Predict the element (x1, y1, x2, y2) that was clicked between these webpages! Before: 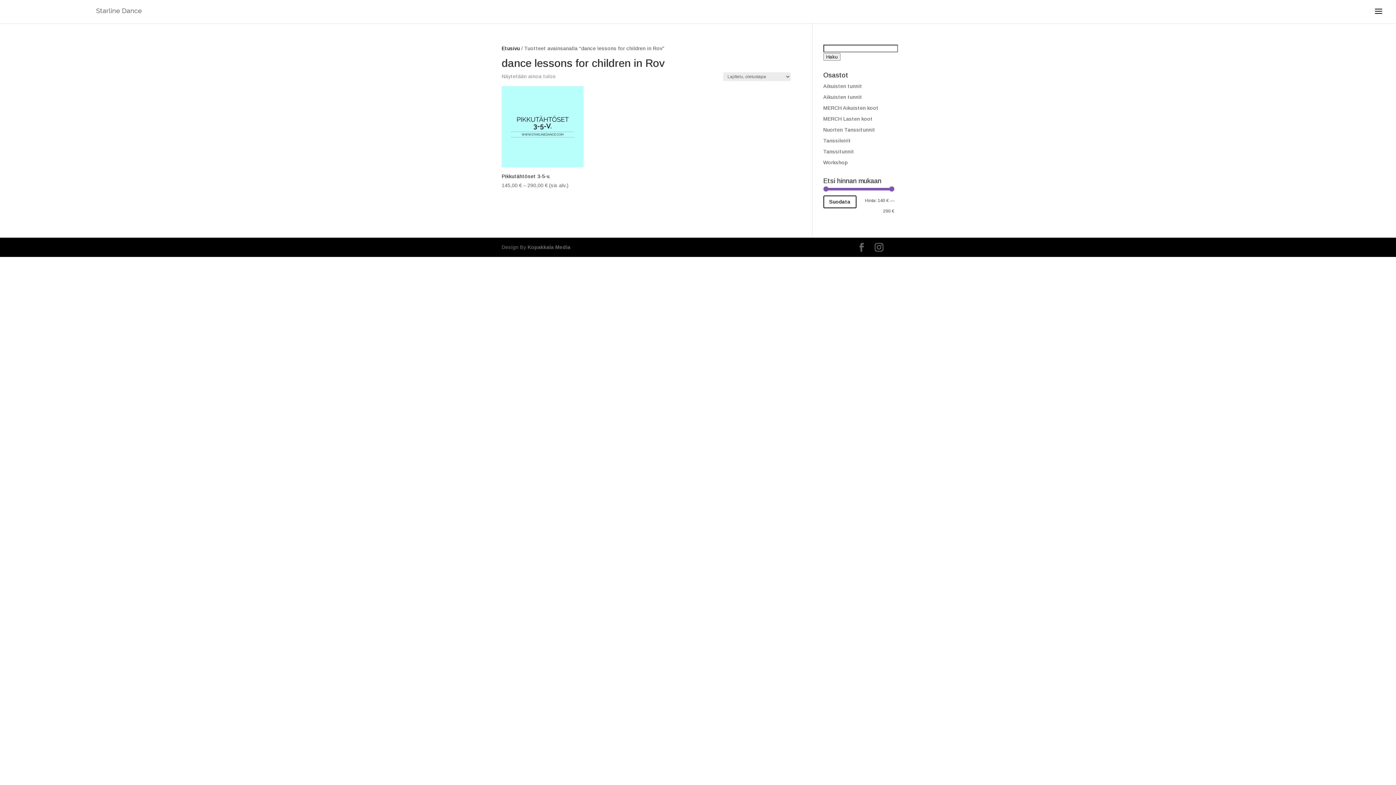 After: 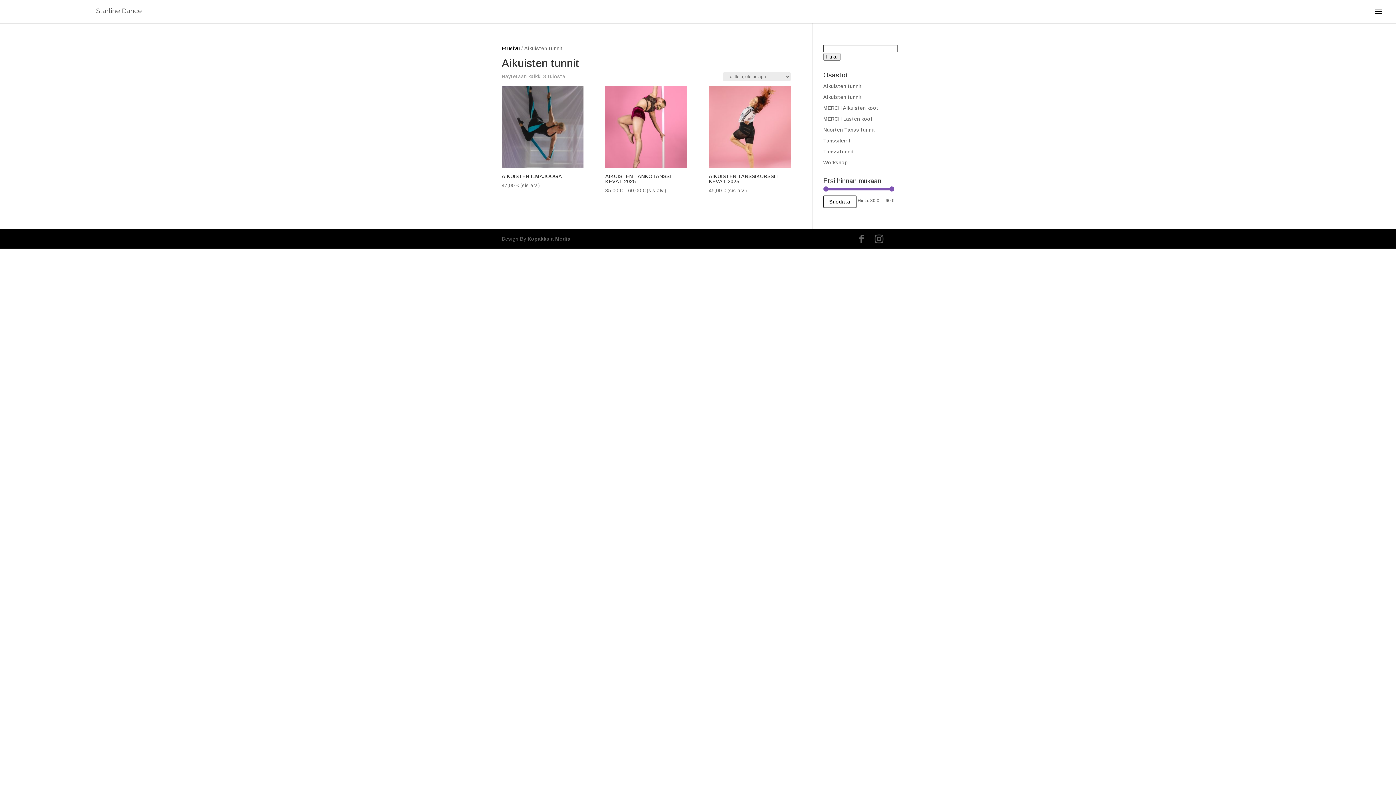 Action: label: Aikuisten tunnit bbox: (823, 83, 862, 89)